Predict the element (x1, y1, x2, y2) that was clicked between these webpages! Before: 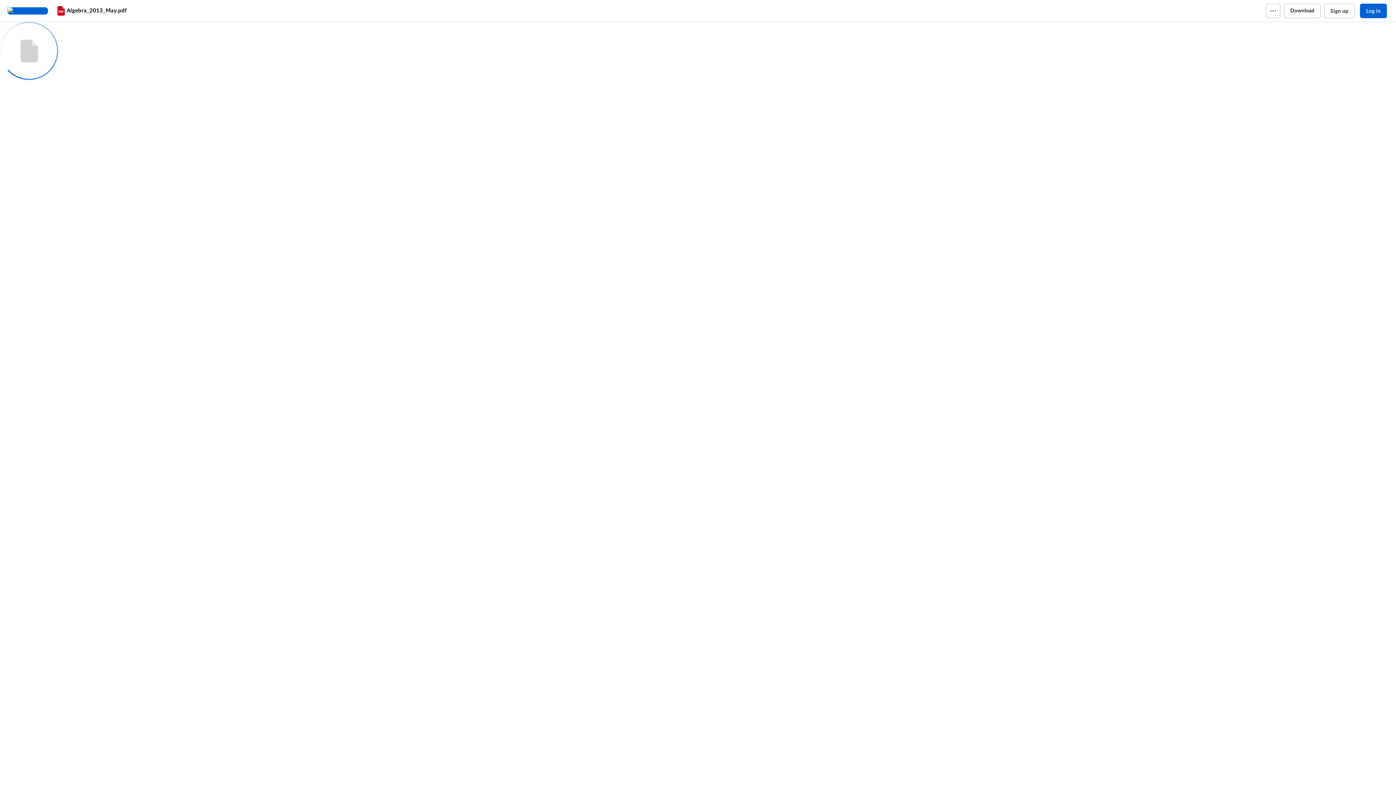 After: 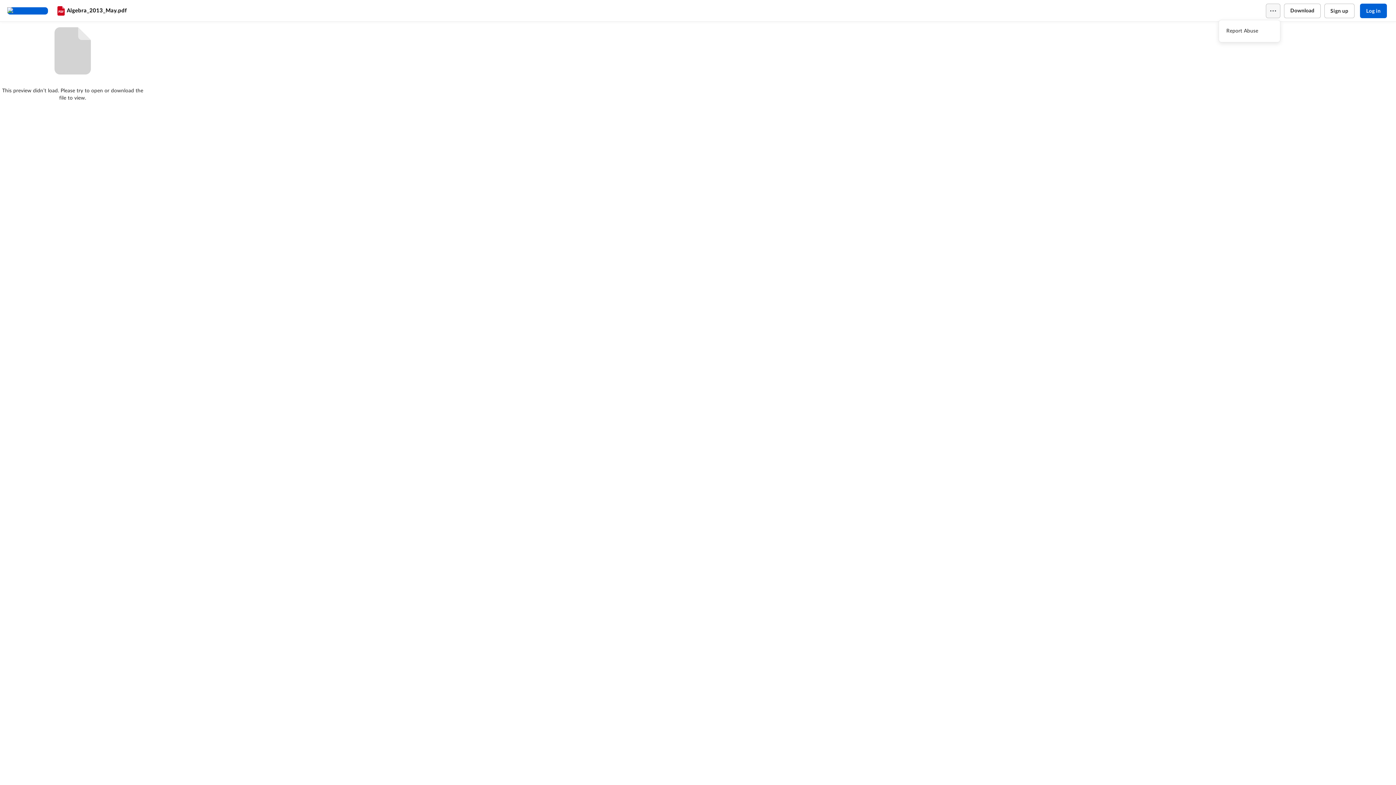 Action: bbox: (1266, 3, 1280, 18)